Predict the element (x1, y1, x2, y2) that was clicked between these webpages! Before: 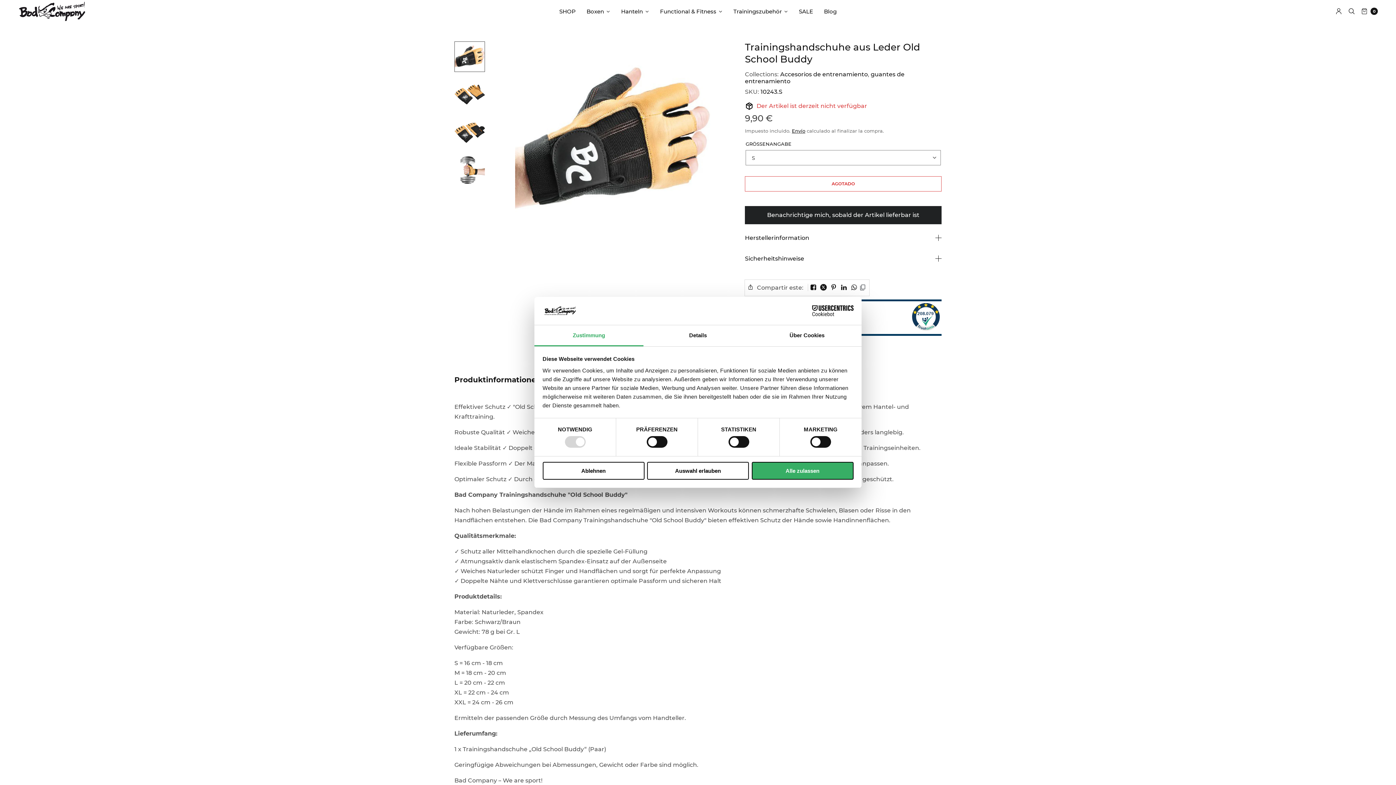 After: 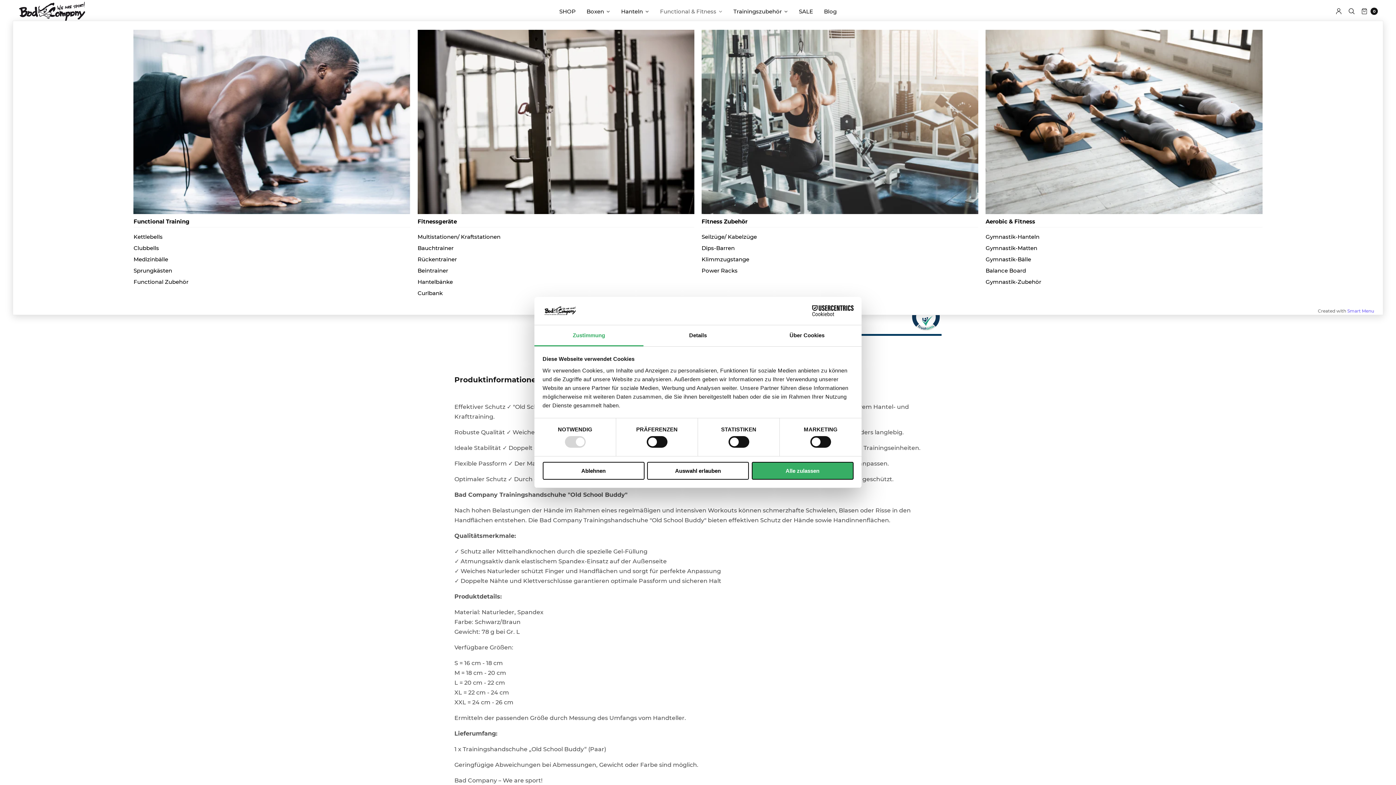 Action: bbox: (654, 2, 728, 20) label: Functional & Fitness